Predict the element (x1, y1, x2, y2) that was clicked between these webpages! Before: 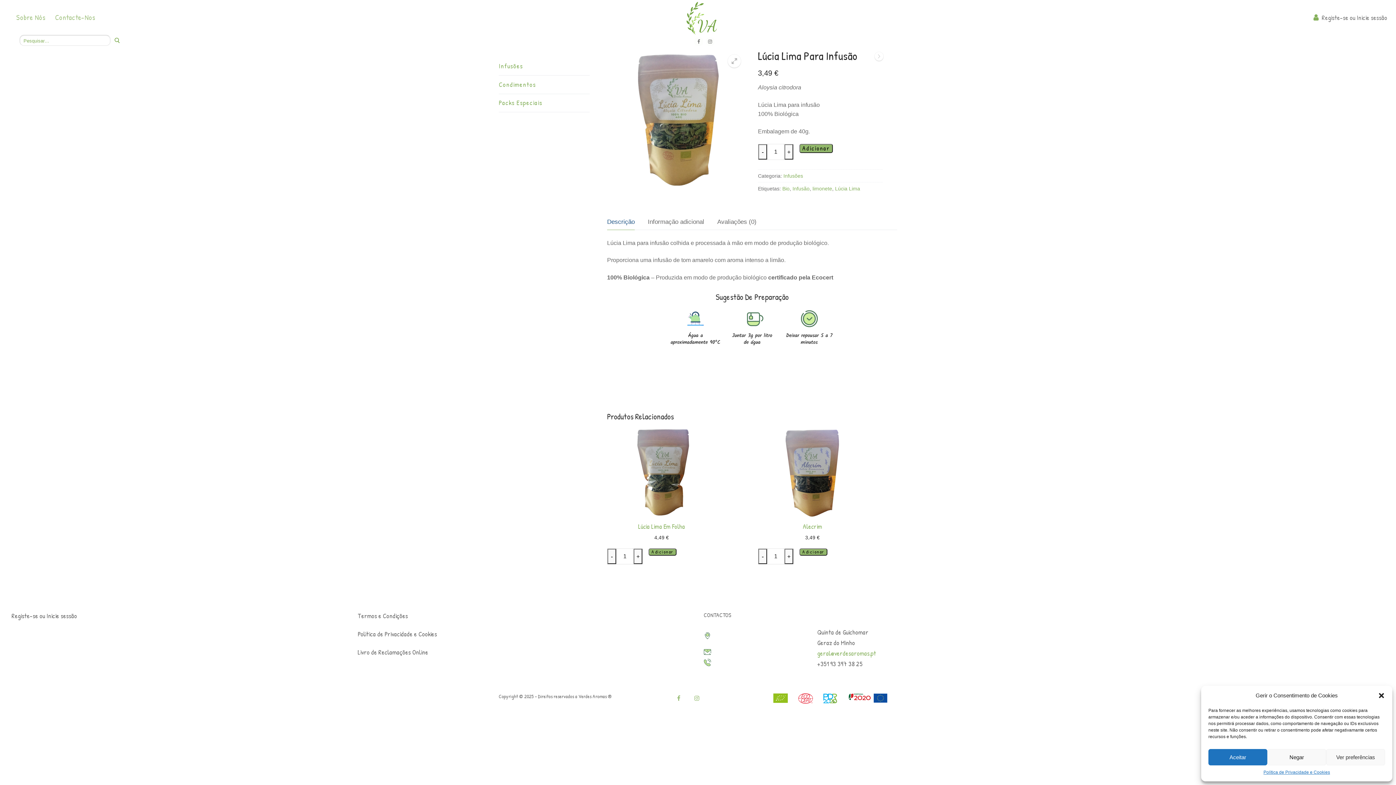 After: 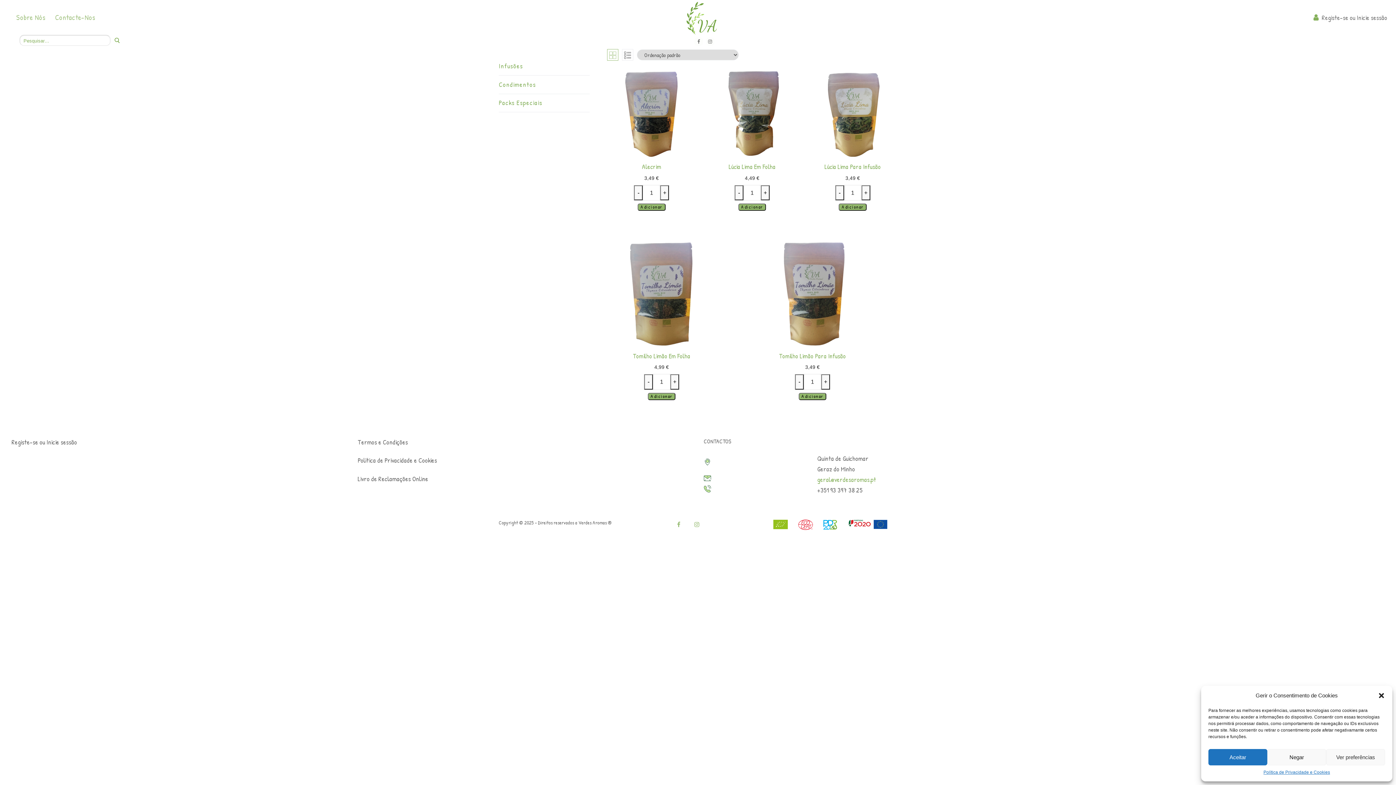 Action: label: Infusões bbox: (498, 60, 589, 75)